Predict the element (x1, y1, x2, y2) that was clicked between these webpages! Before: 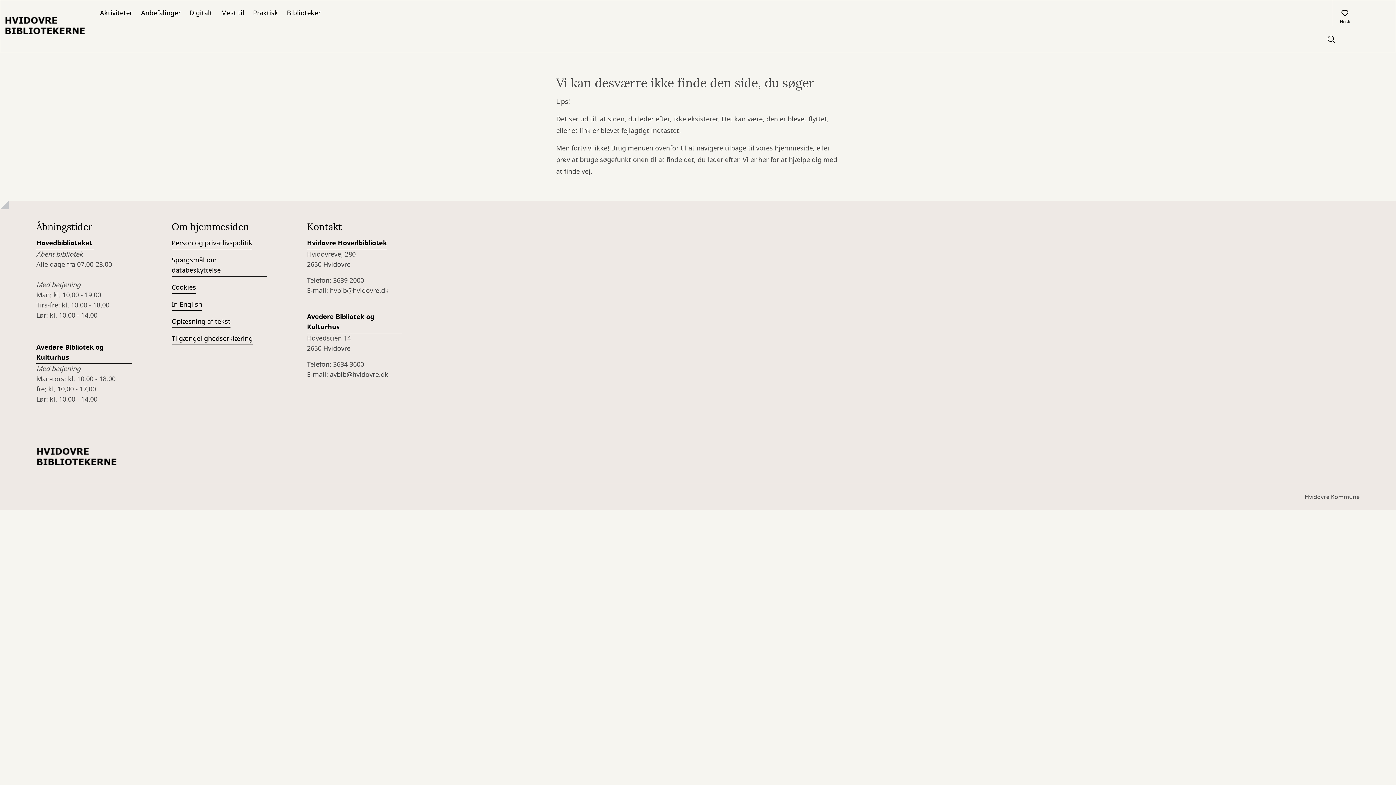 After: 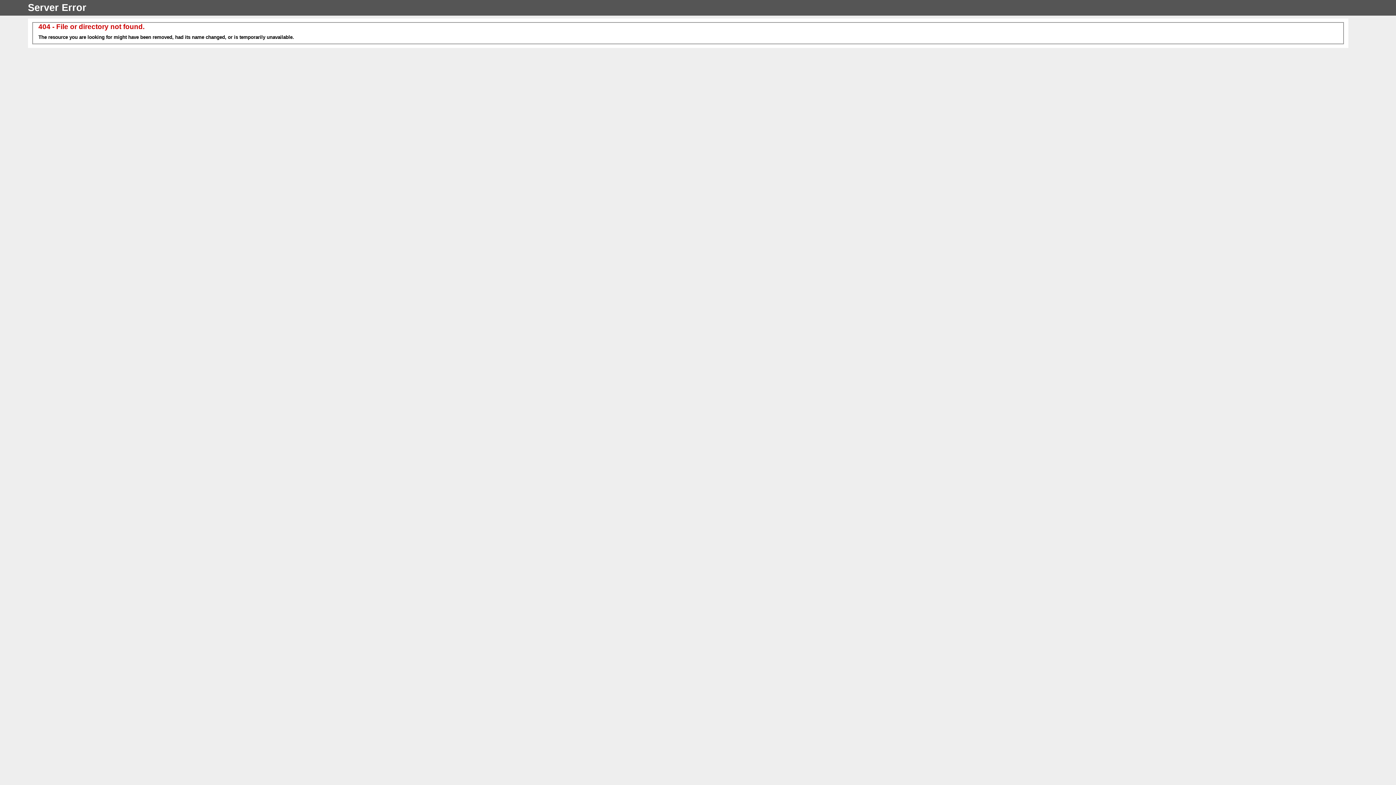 Action: label: Spørgsmål om databeskyttelse bbox: (171, 255, 267, 276)